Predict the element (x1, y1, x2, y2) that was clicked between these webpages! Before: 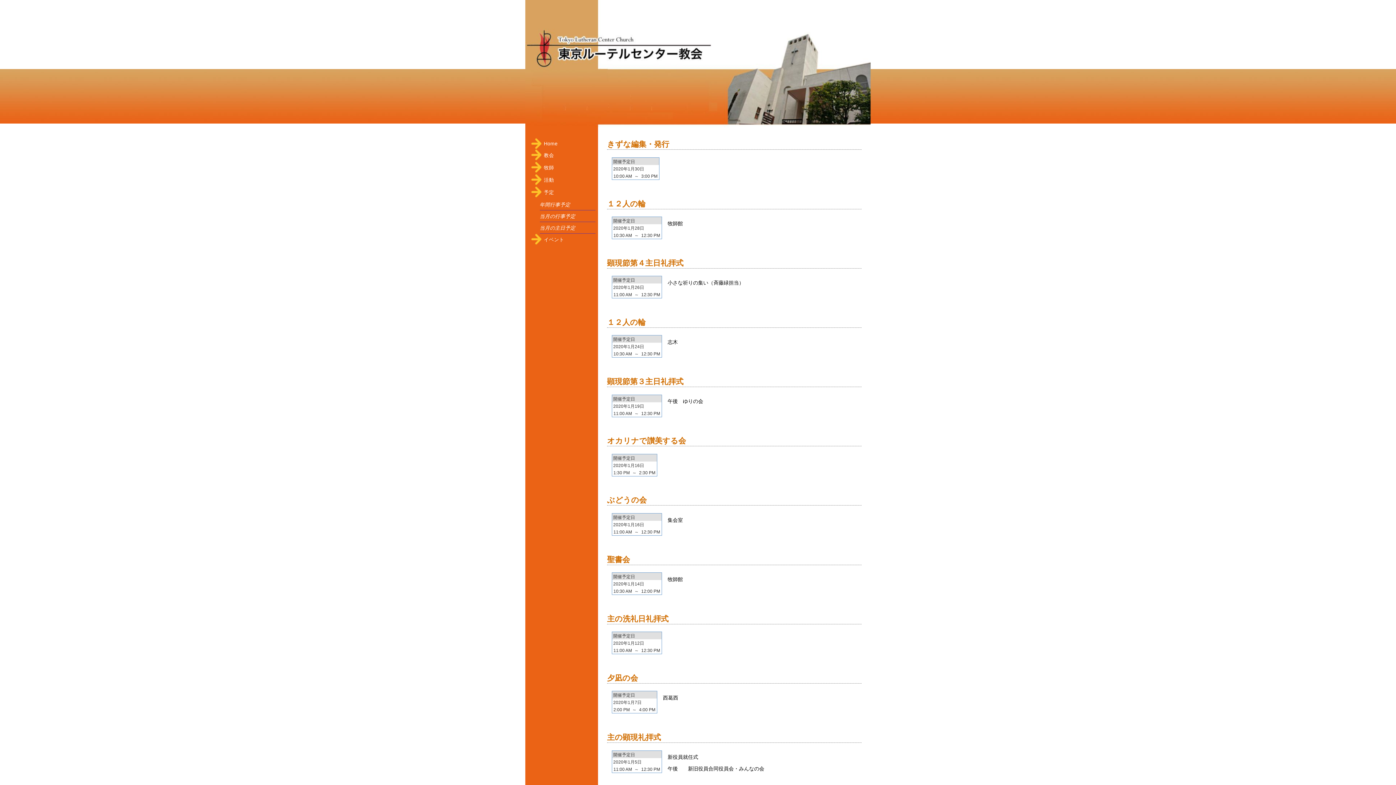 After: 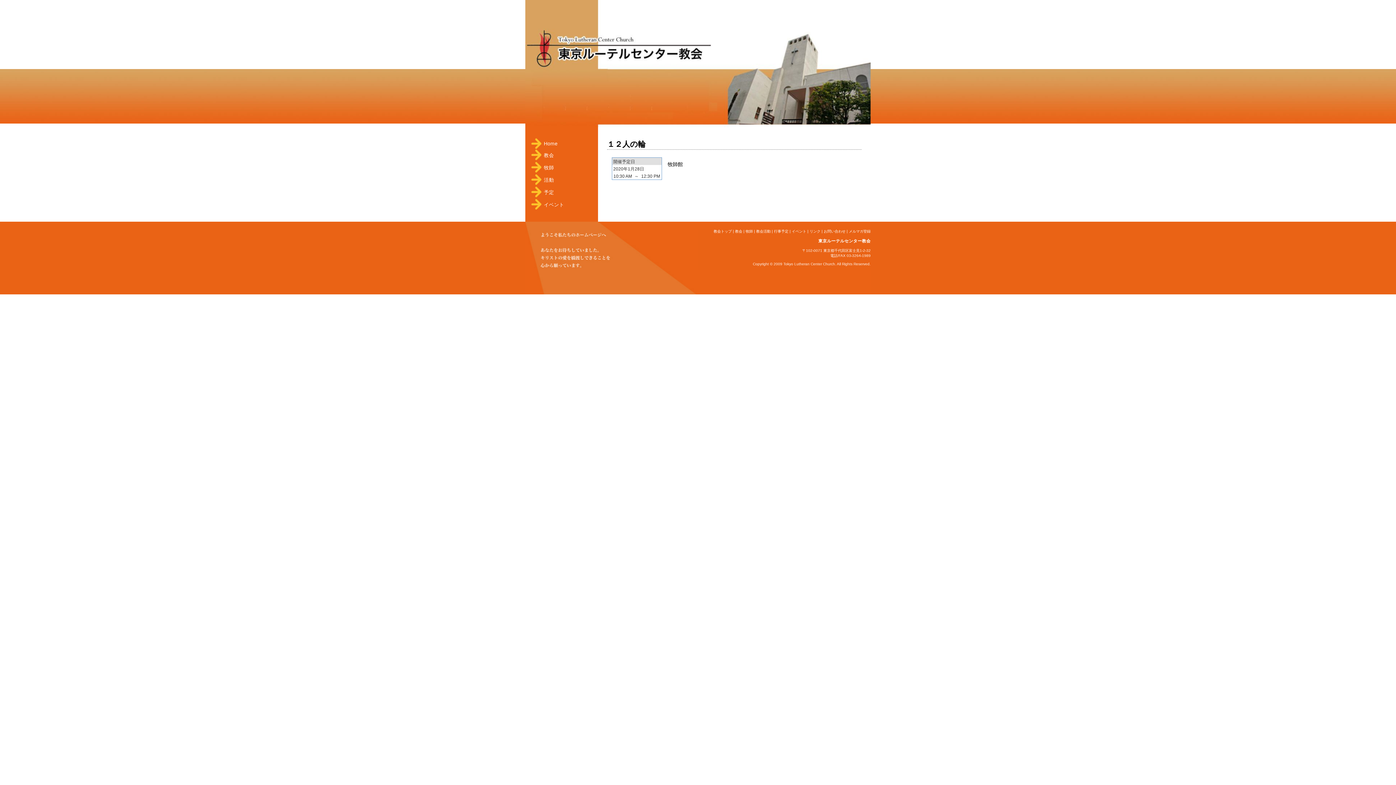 Action: label: １２人の輪 bbox: (607, 199, 645, 207)